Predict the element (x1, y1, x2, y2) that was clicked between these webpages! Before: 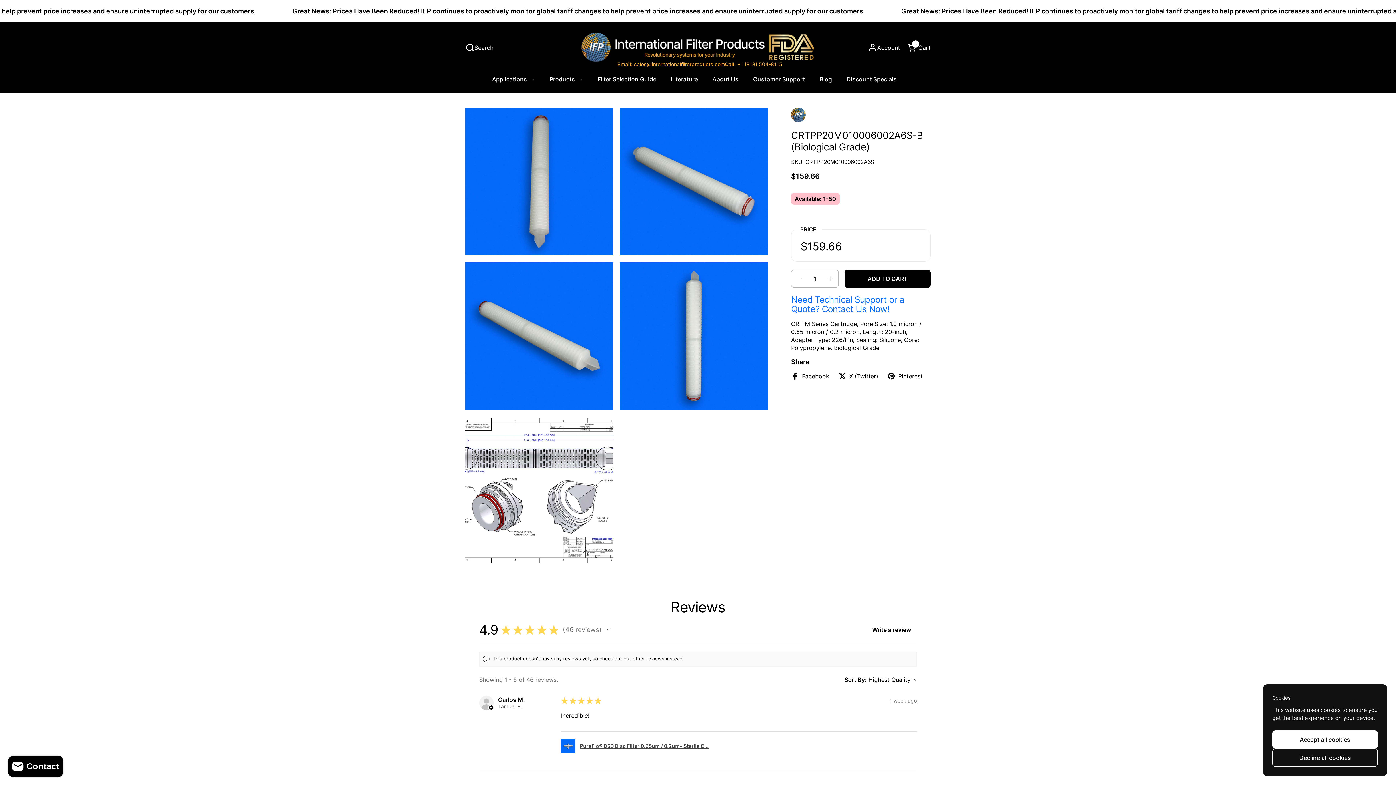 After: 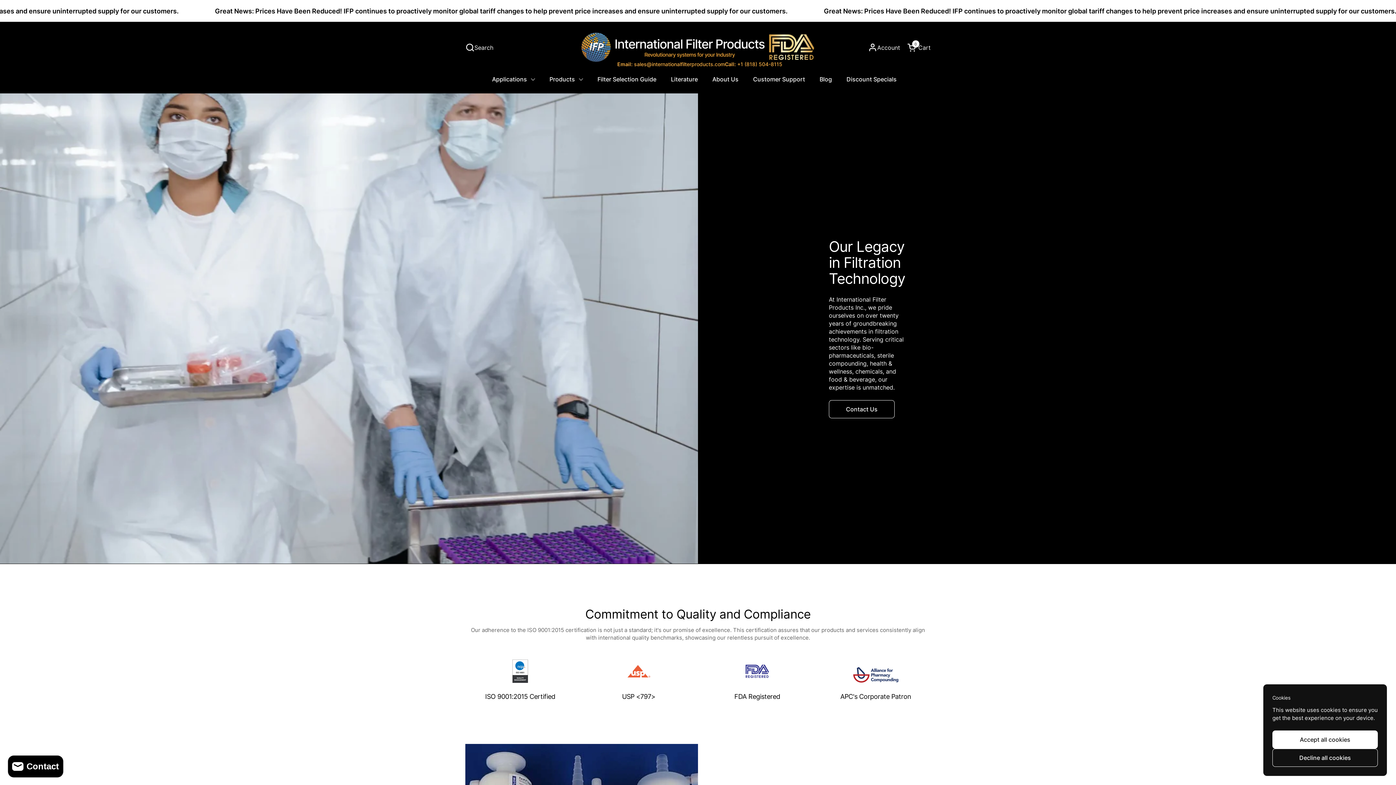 Action: label: About Us bbox: (705, 70, 746, 87)